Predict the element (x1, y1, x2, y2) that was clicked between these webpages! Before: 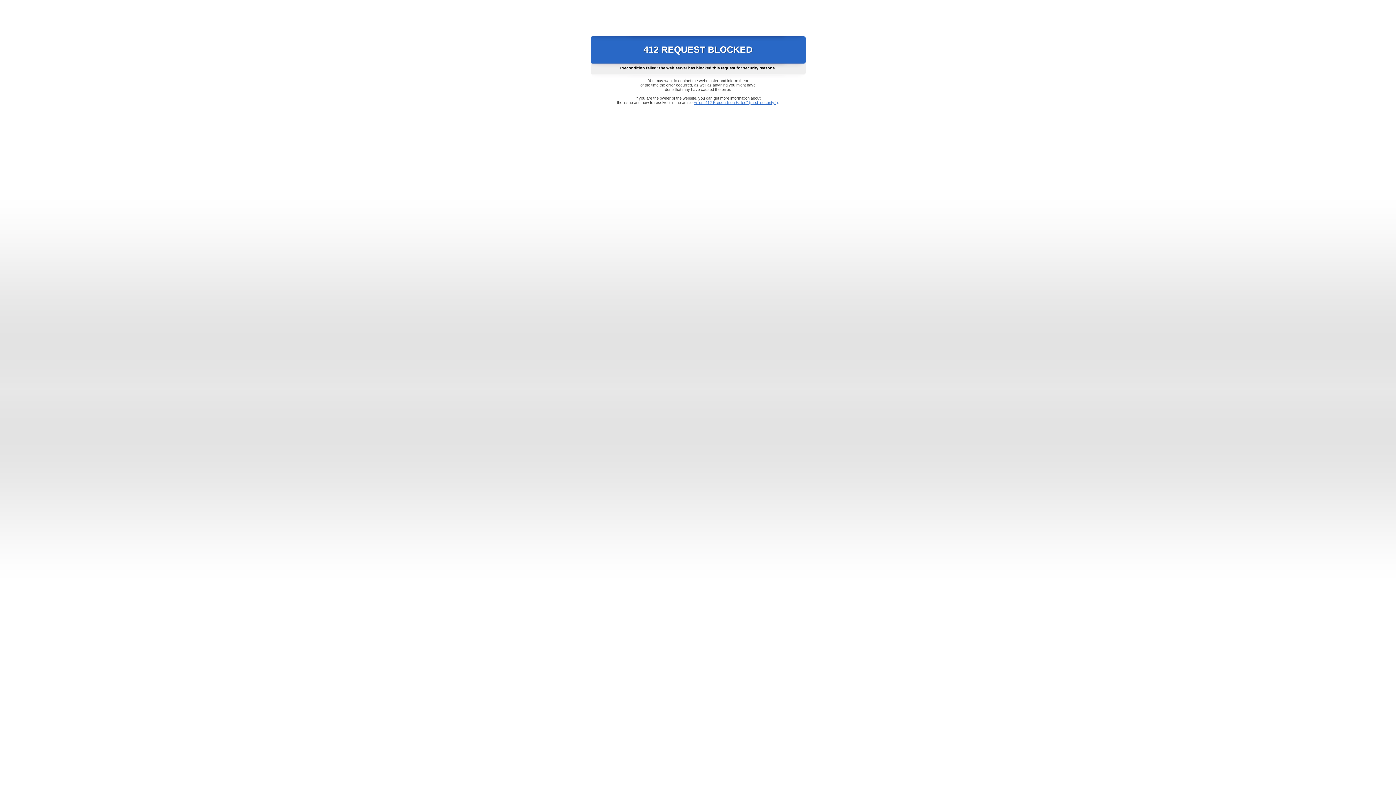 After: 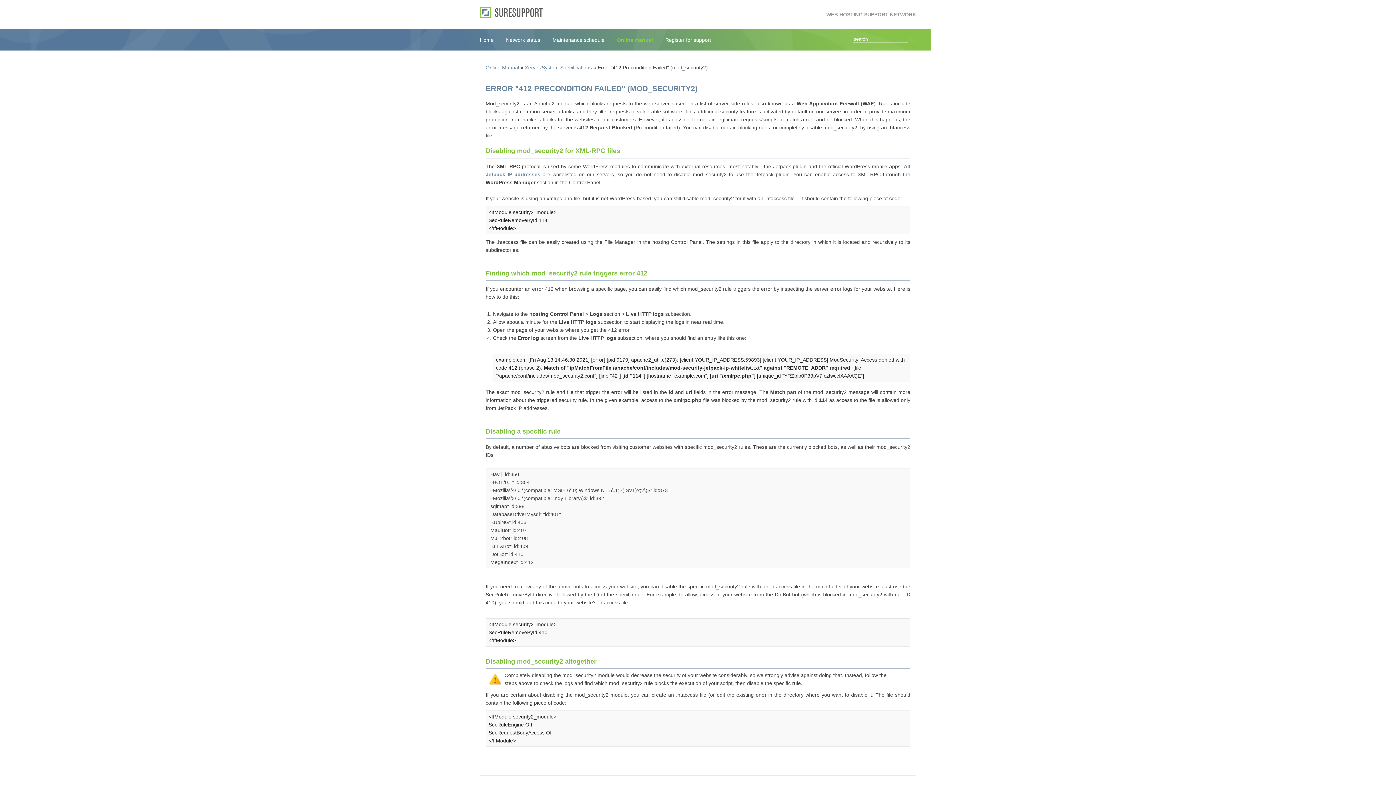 Action: label: Error "412 Precondition Failed" (mod_security2) bbox: (693, 100, 778, 104)